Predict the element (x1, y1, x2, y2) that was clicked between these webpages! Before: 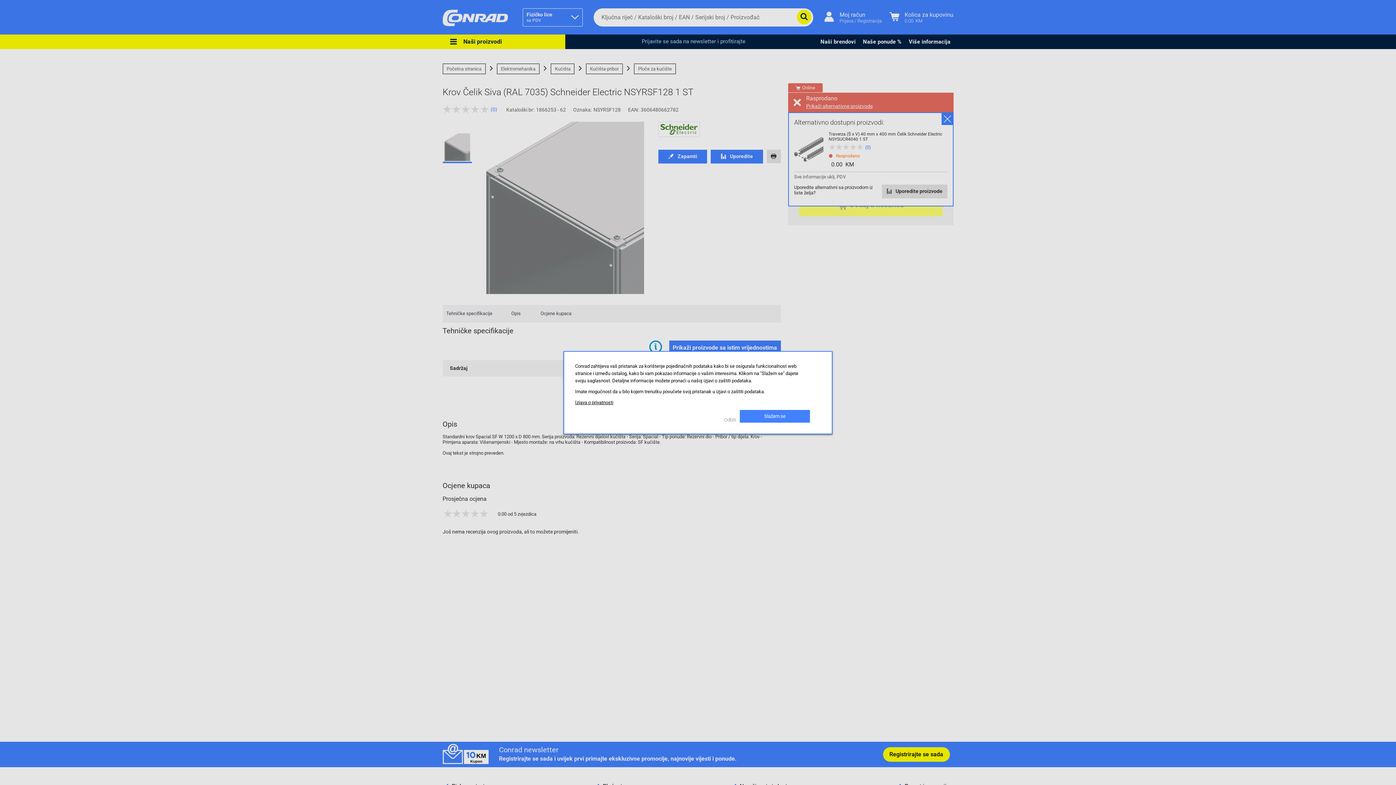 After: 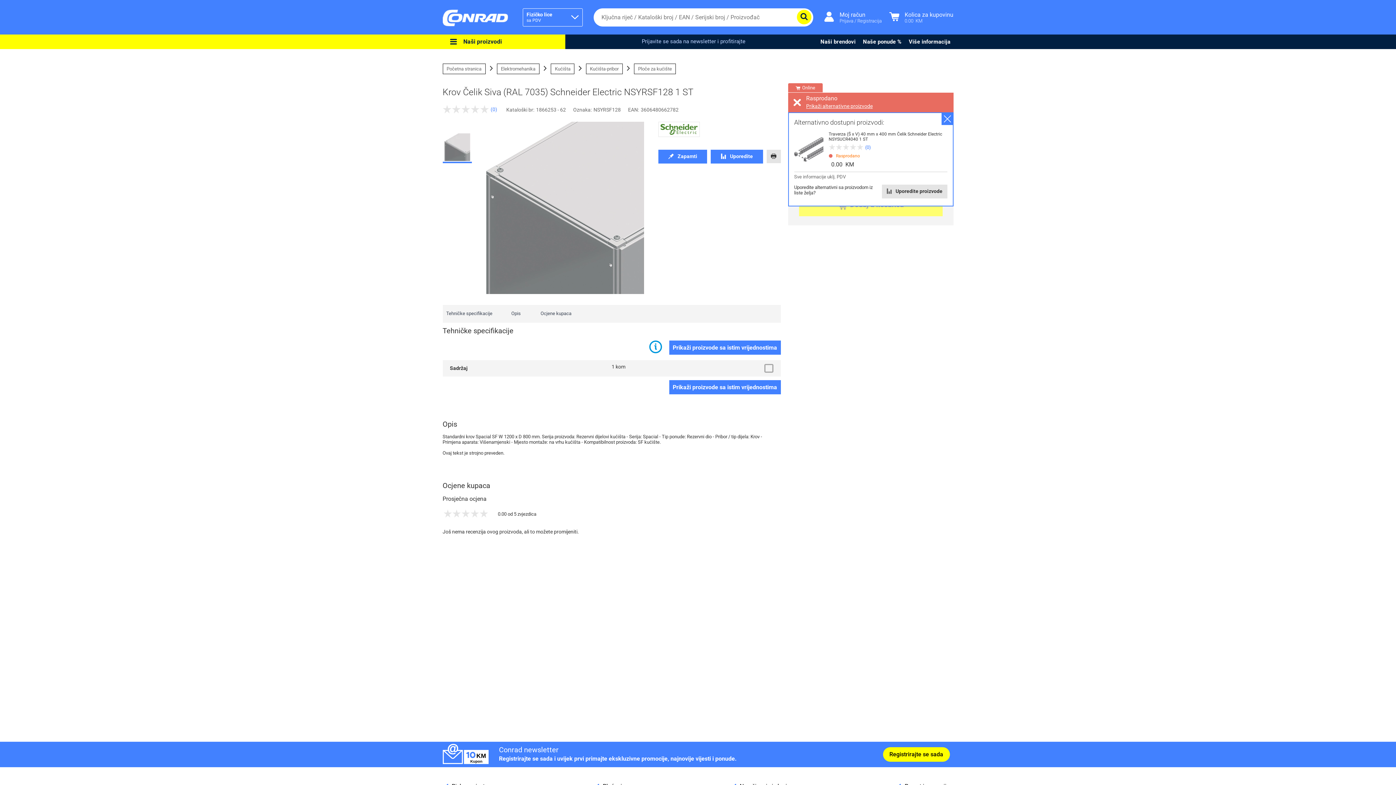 Action: label: Odbiti bbox: (724, 417, 740, 422)